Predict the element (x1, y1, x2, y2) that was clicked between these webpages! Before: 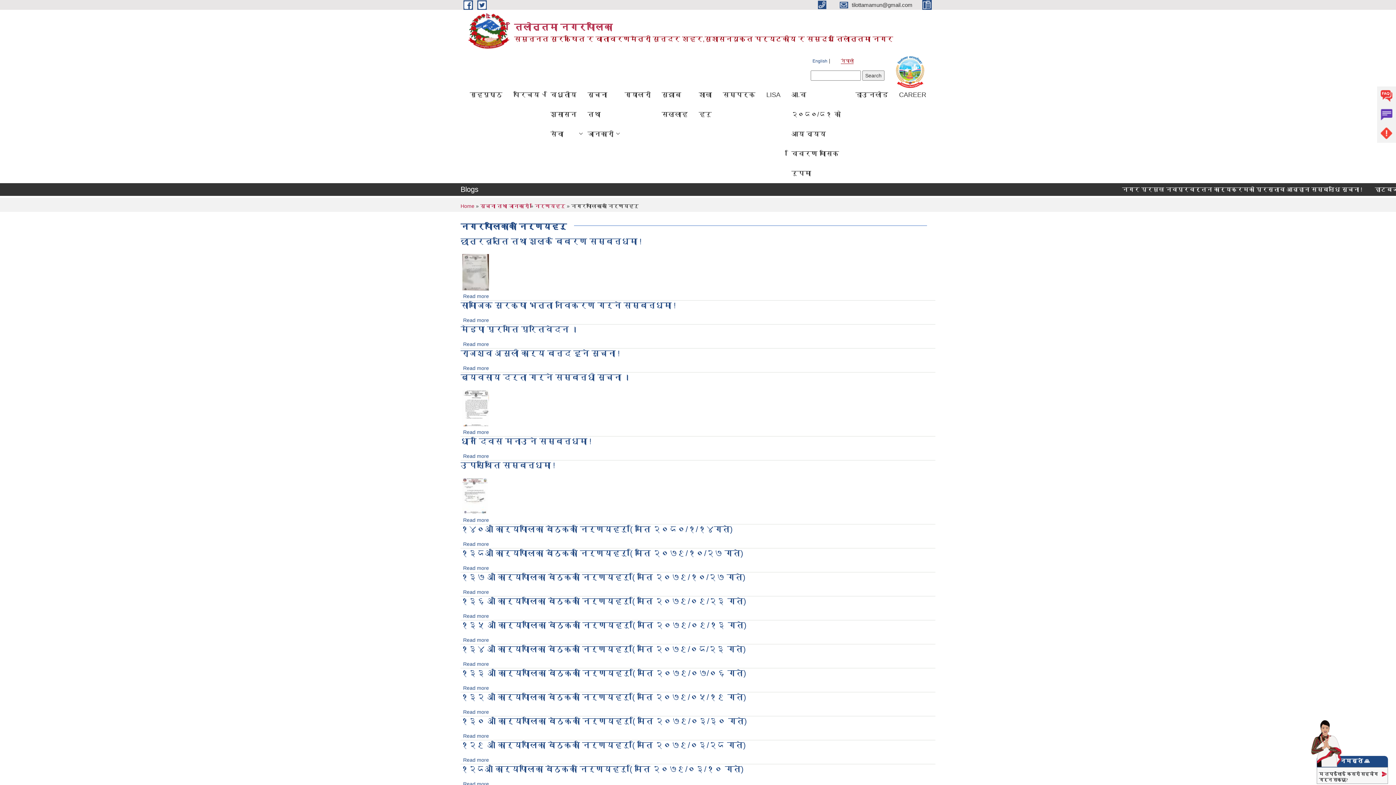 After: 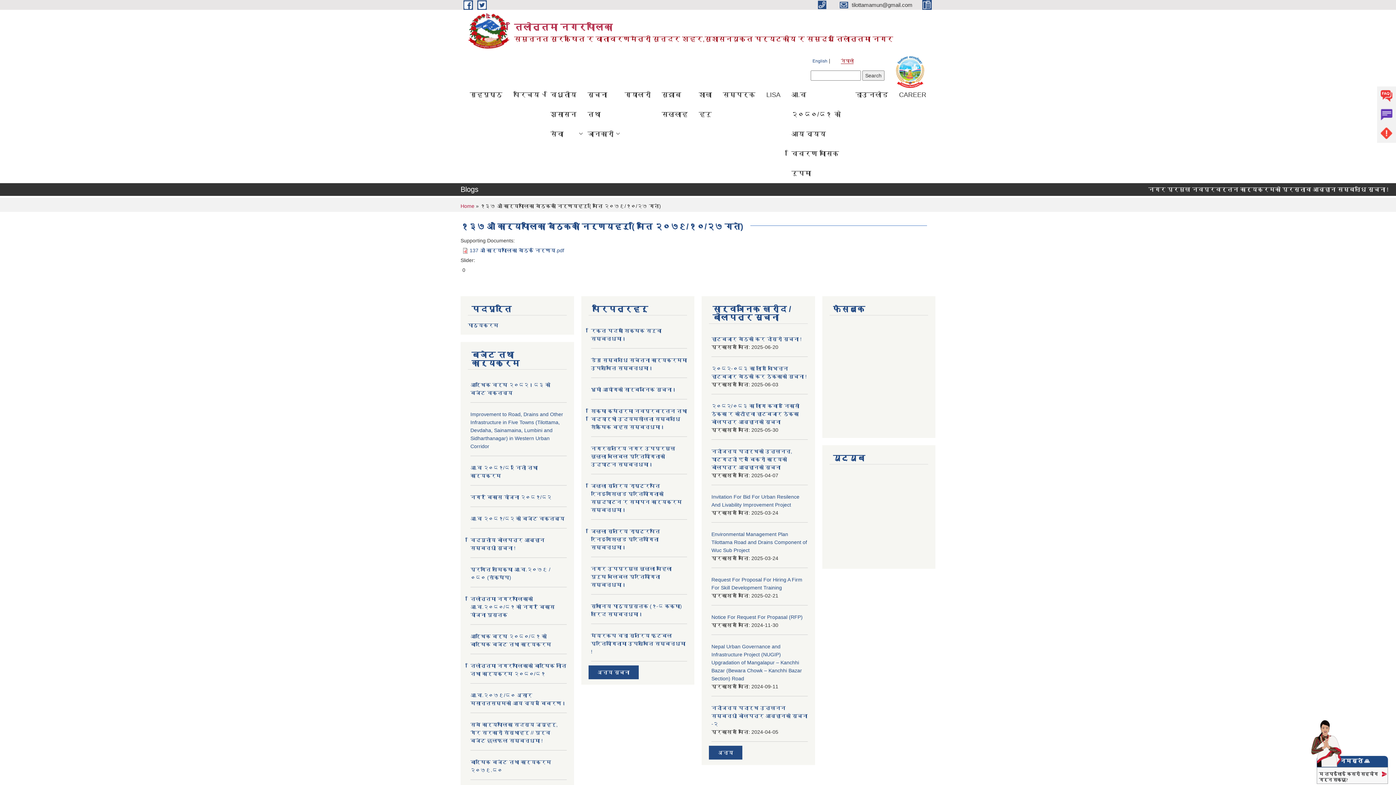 Action: label: १३७ औ कार्यपालिका बैठकका निर्णयहरु ( मिति २०७९/१०/२७ गते) bbox: (460, 573, 745, 582)